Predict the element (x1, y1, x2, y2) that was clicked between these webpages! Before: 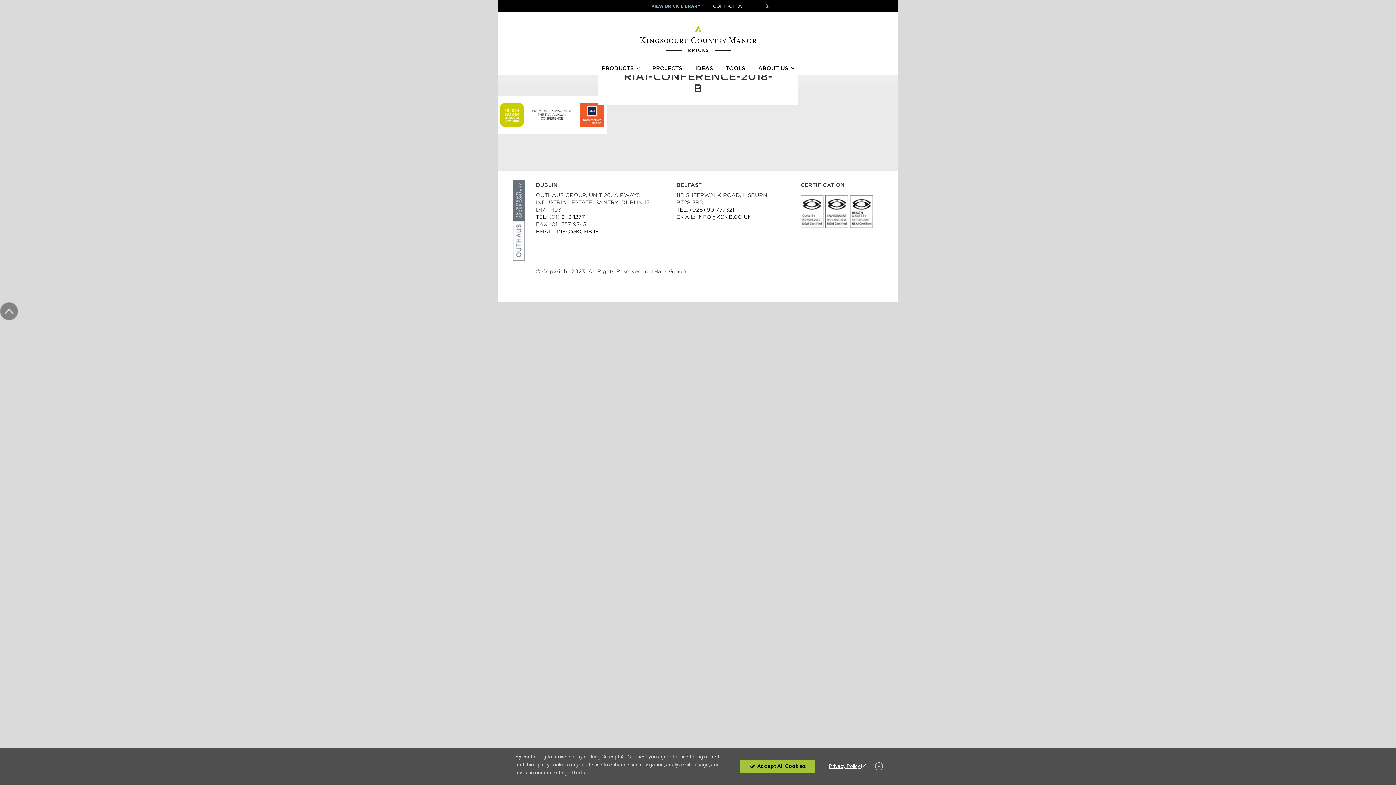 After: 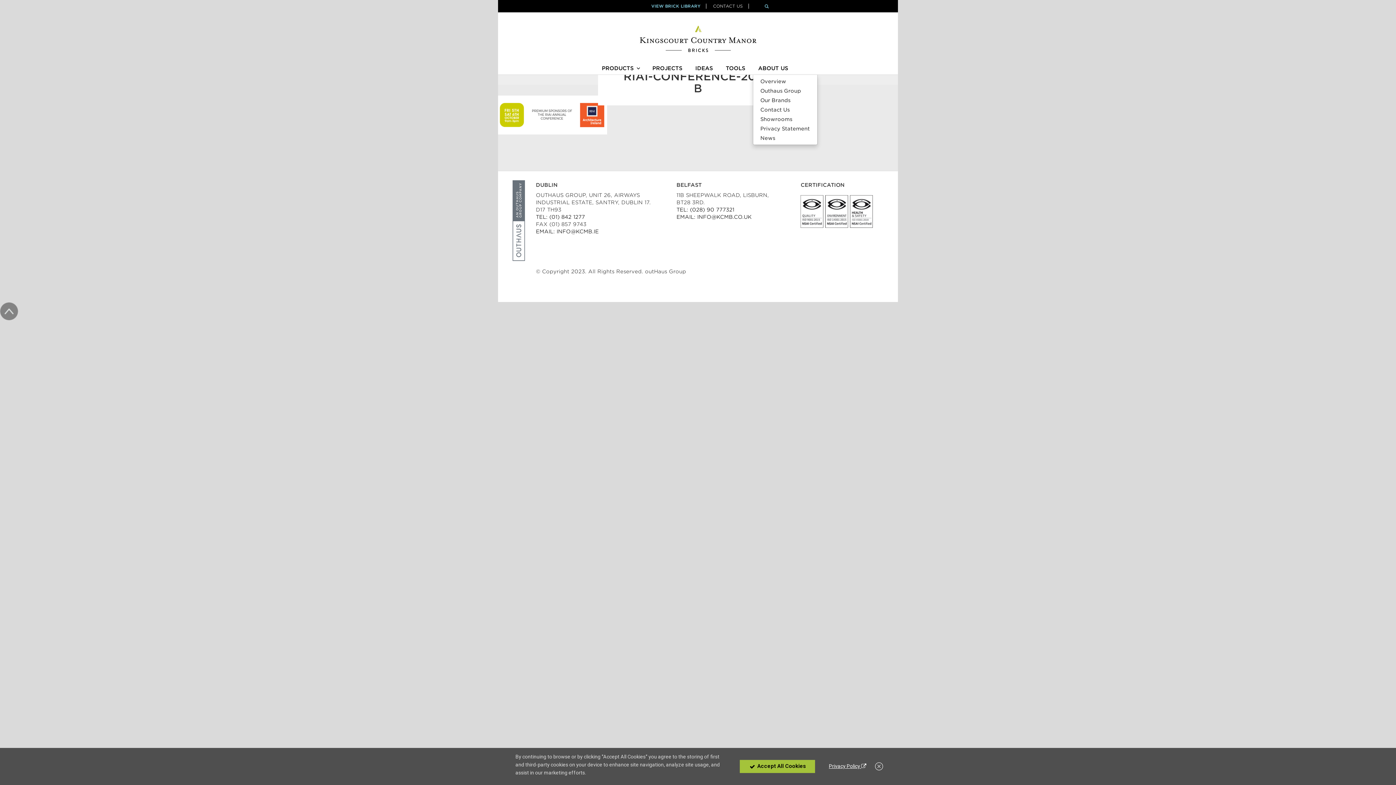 Action: bbox: (791, 61, 799, 74)